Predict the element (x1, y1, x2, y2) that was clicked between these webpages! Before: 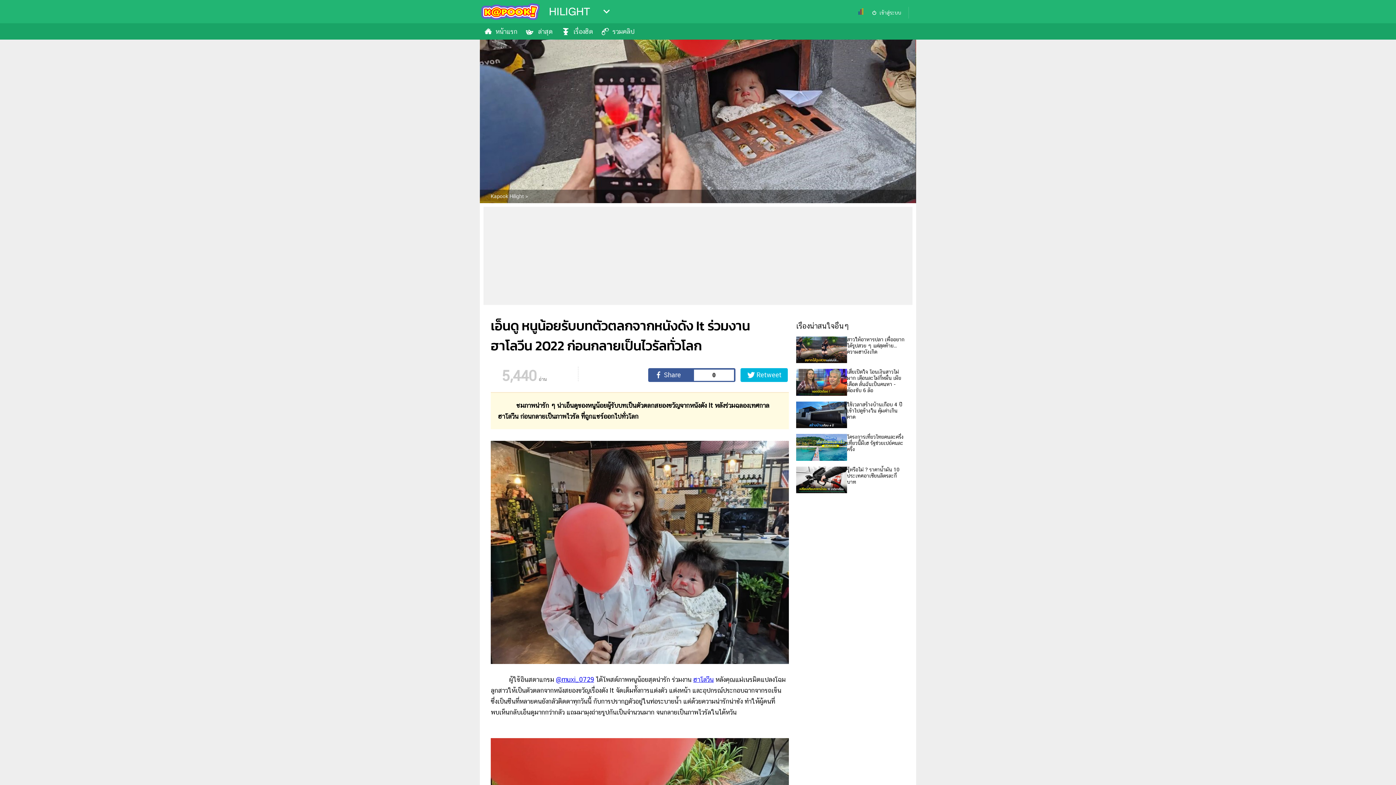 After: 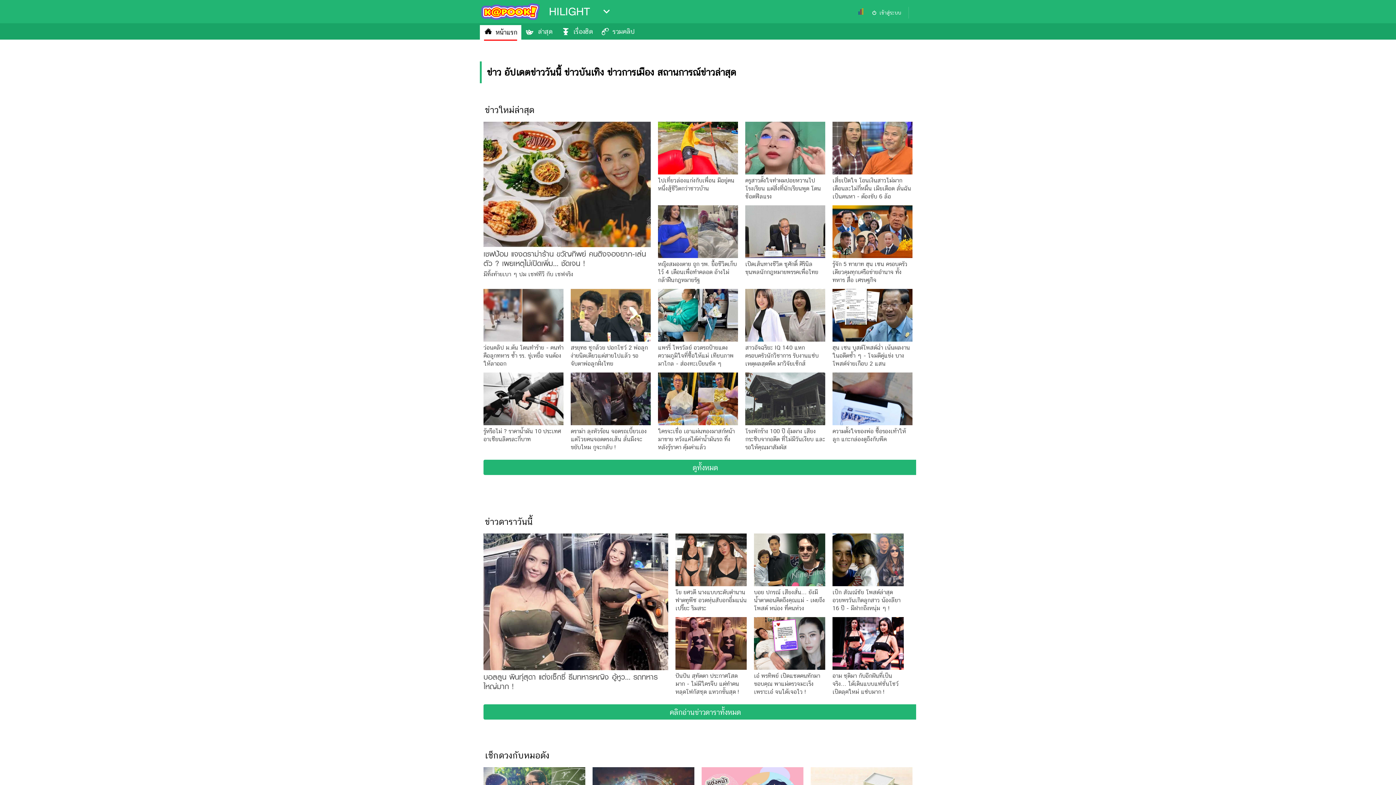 Action: label: HILIGHT bbox: (549, 2, 590, 20)